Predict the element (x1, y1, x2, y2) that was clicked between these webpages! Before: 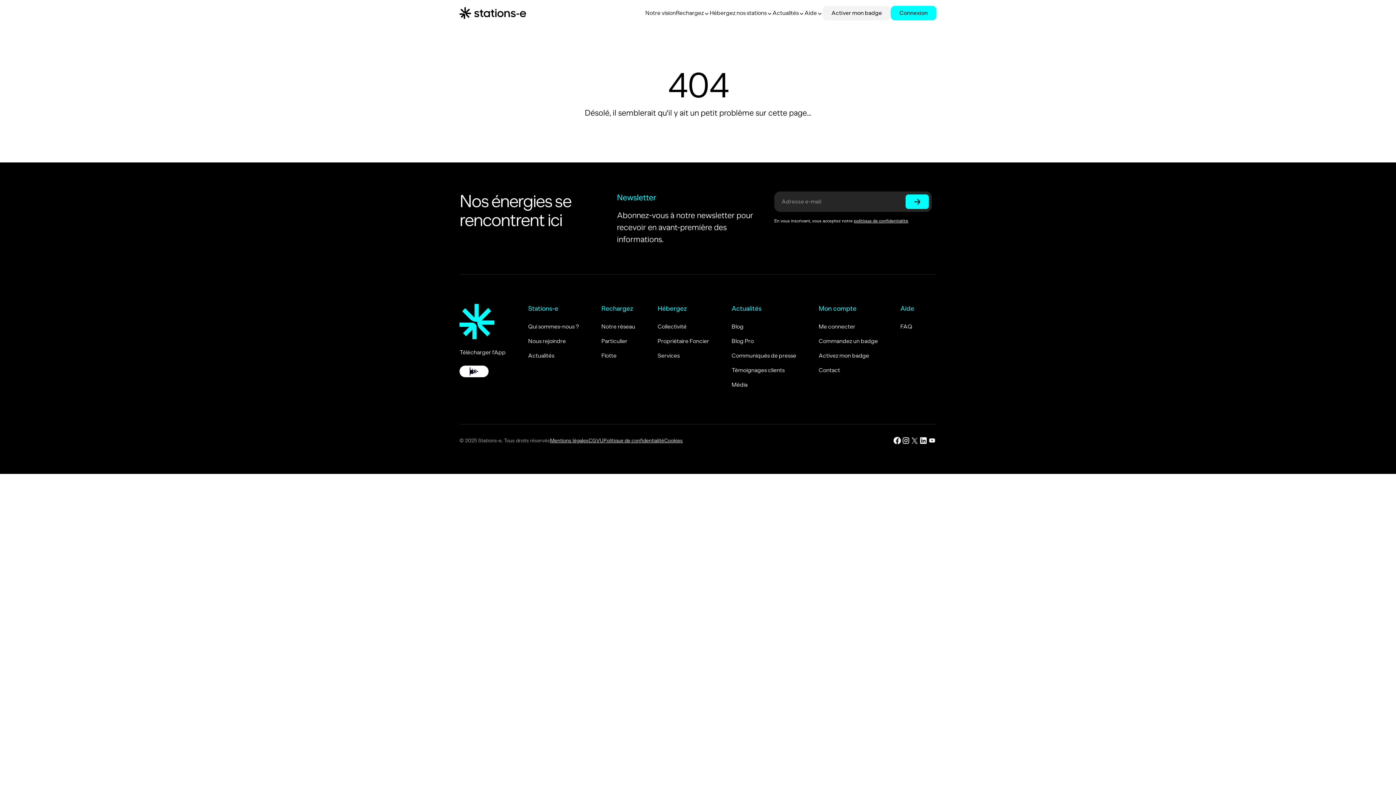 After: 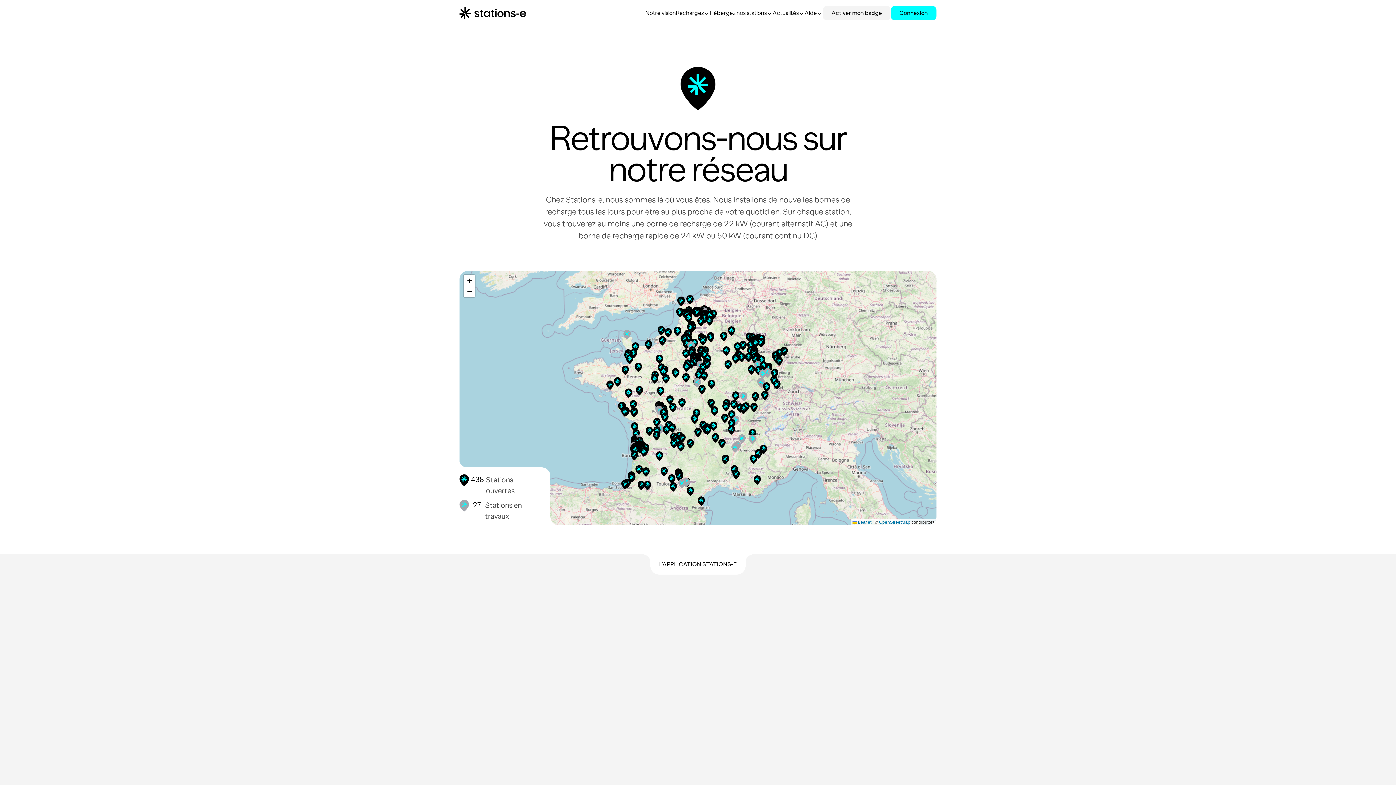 Action: label: Notre réseau bbox: (601, 322, 657, 331)